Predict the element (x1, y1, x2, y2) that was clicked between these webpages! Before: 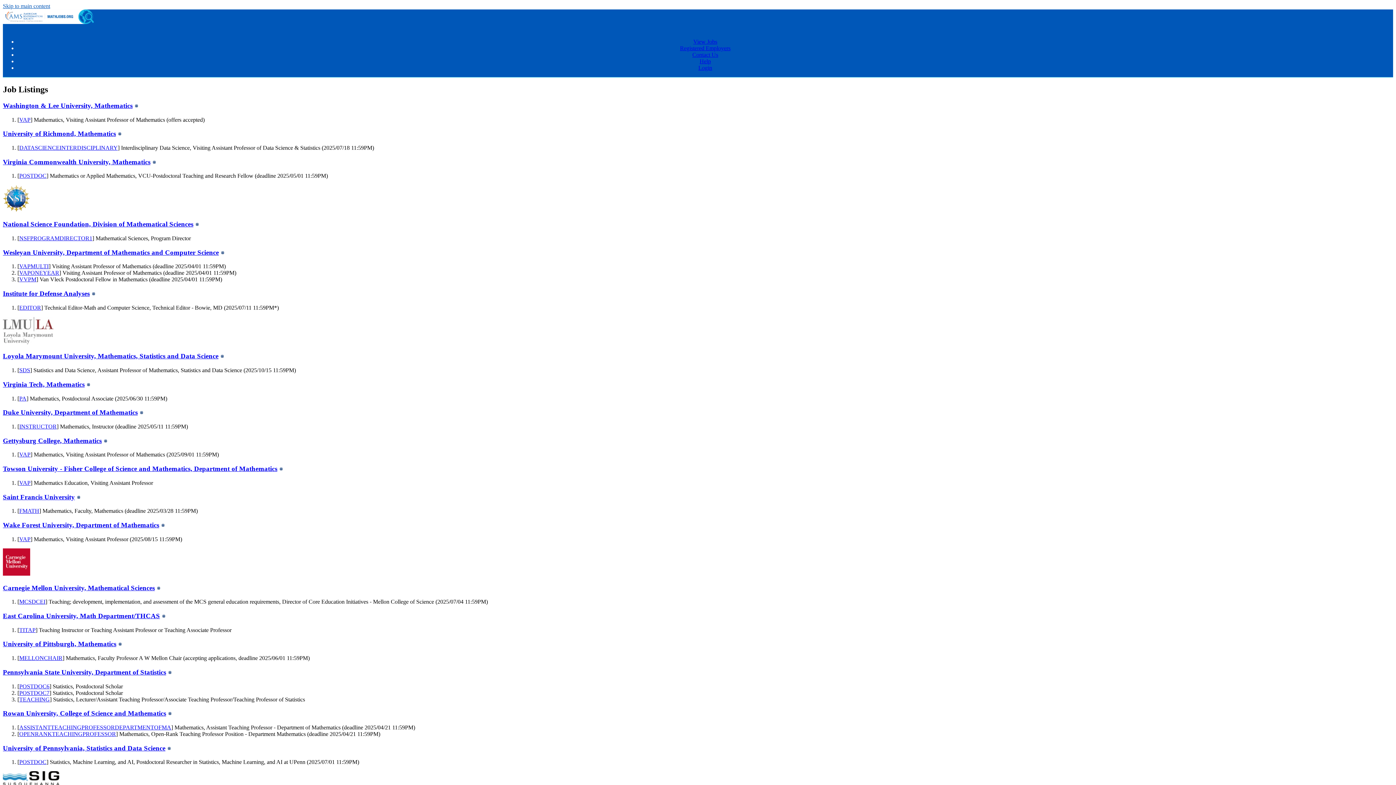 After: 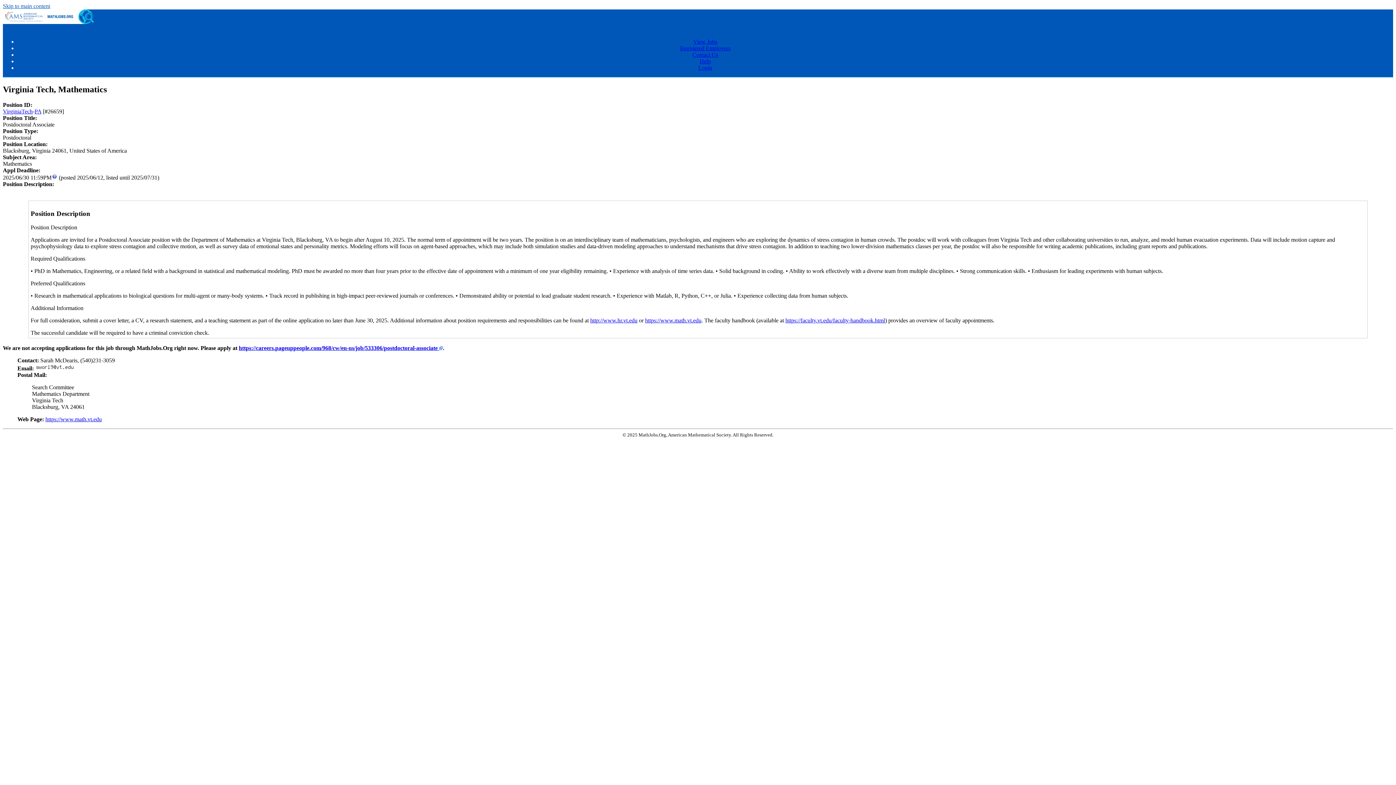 Action: label: PA bbox: (19, 395, 26, 401)